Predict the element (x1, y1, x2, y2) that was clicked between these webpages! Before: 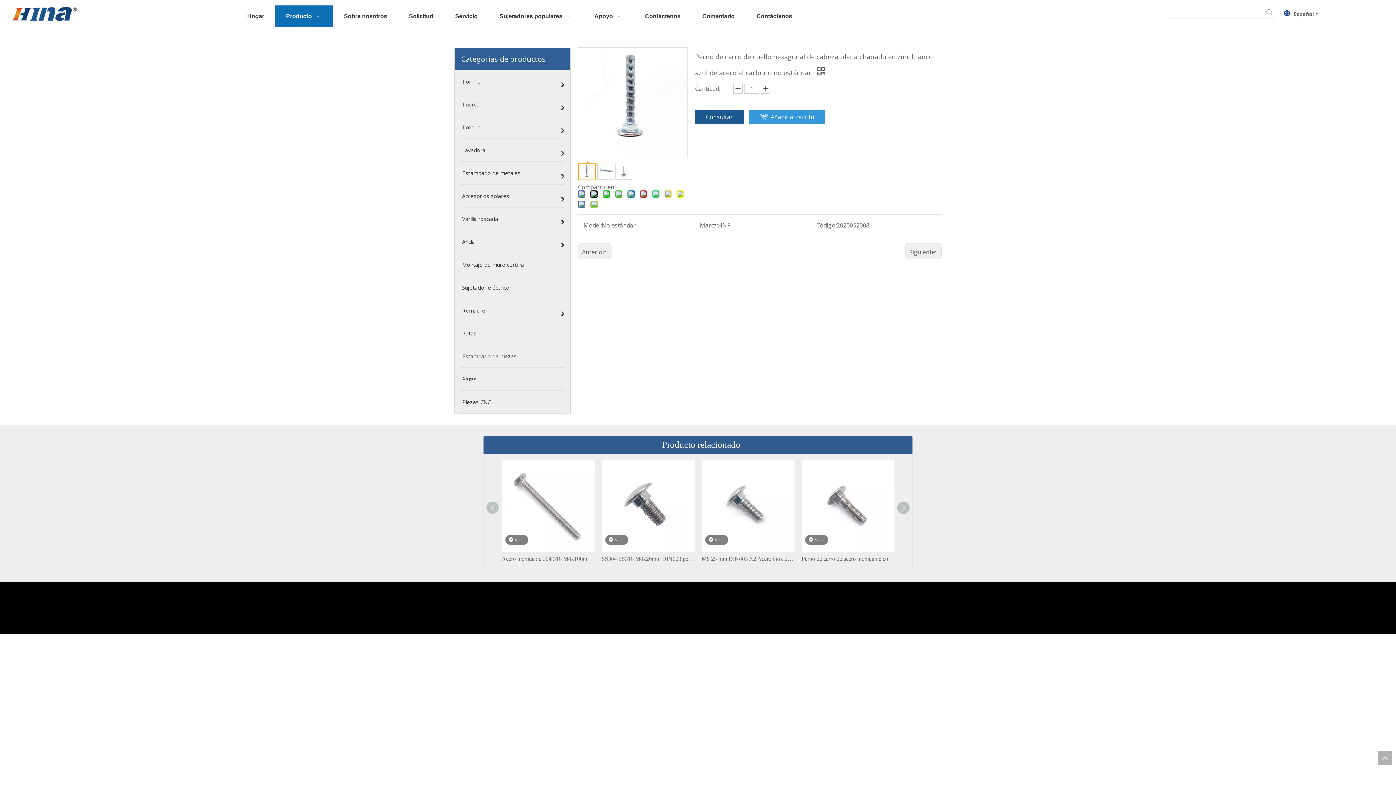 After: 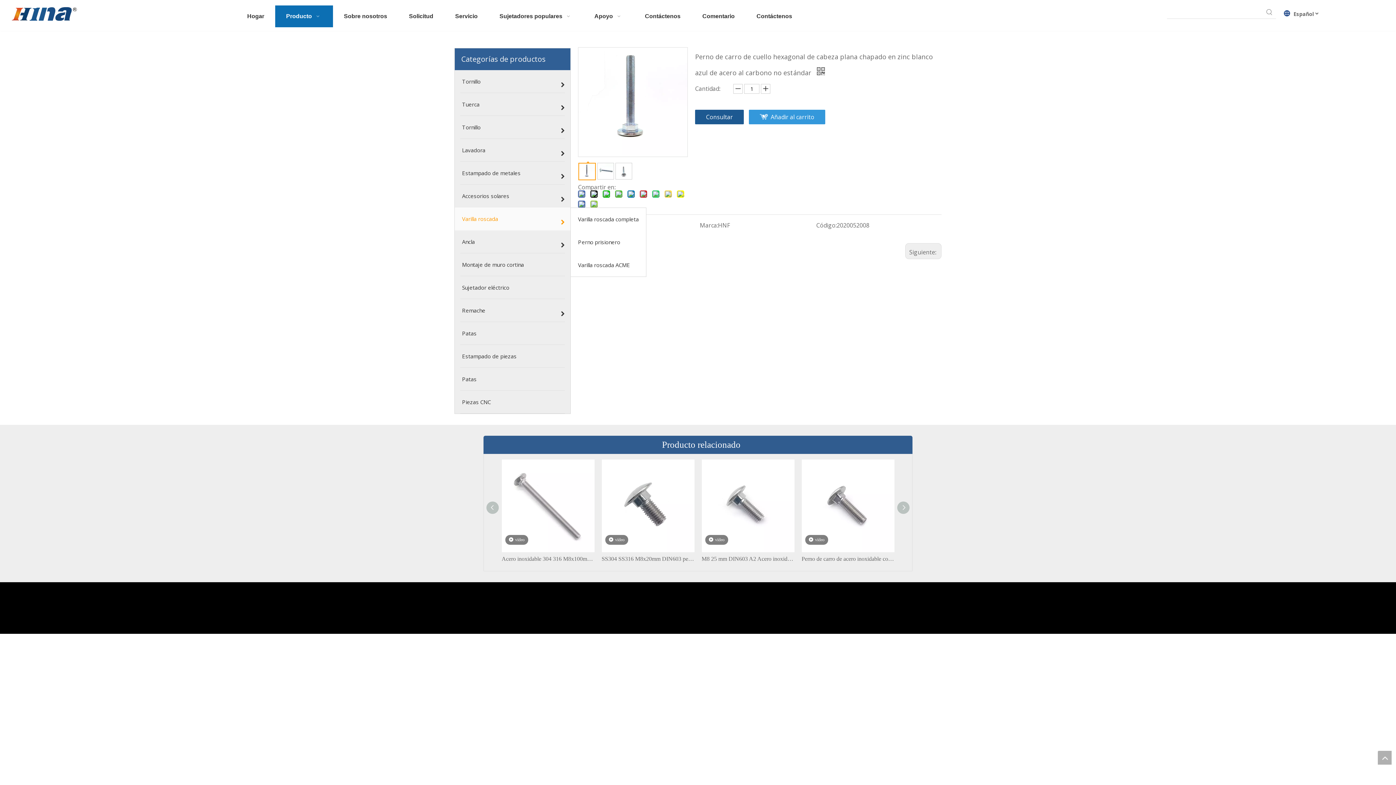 Action: bbox: (454, 207, 570, 230) label: Varilla roscada